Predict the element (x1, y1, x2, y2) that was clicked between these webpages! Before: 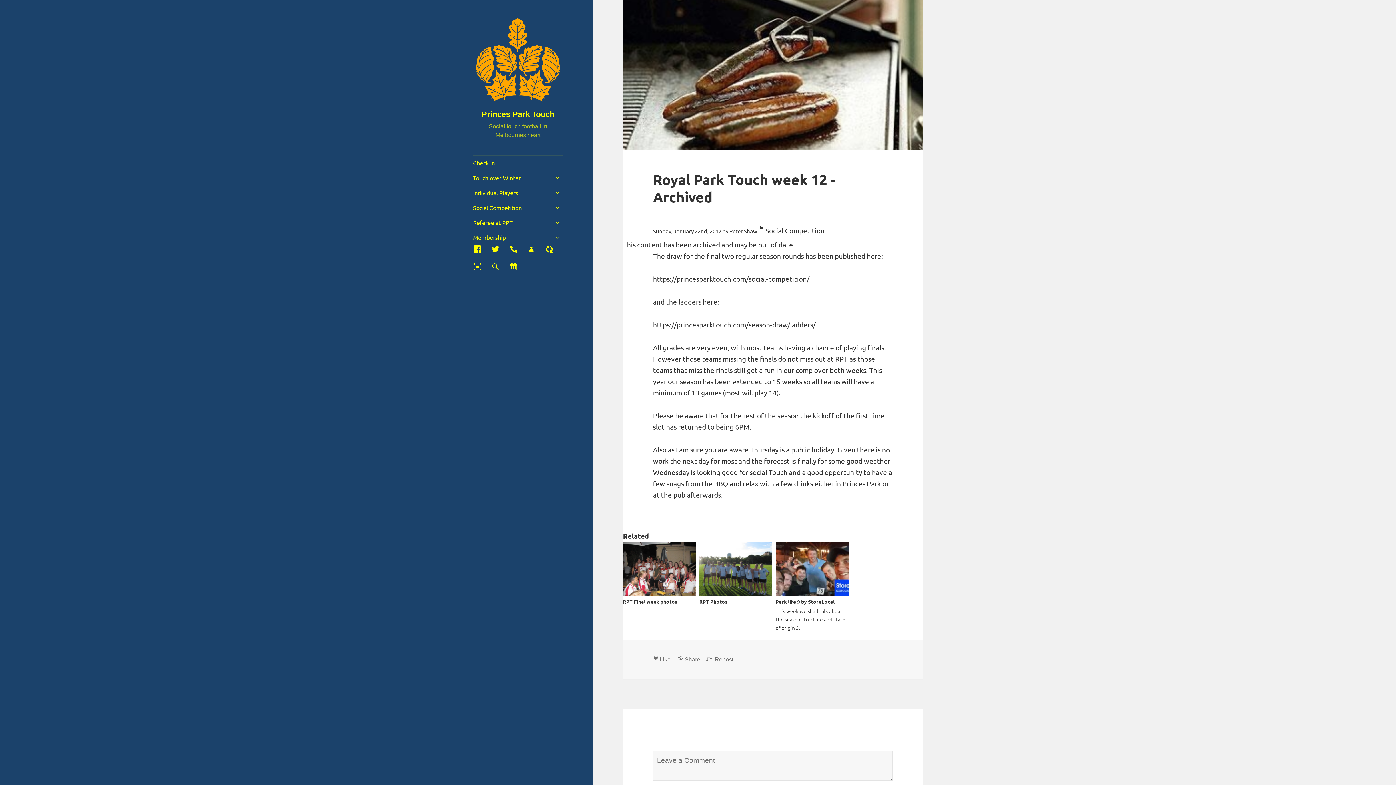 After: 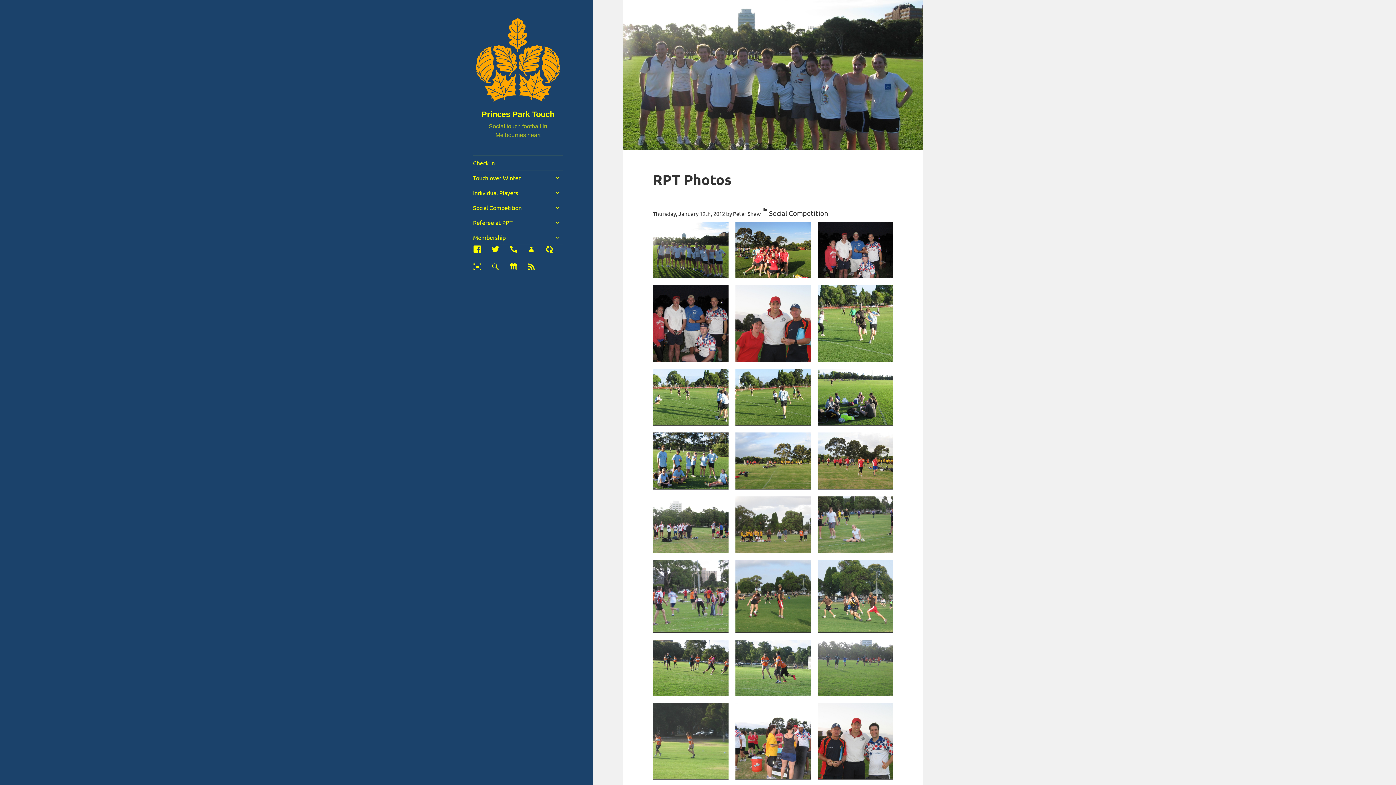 Action: bbox: (699, 564, 772, 571)